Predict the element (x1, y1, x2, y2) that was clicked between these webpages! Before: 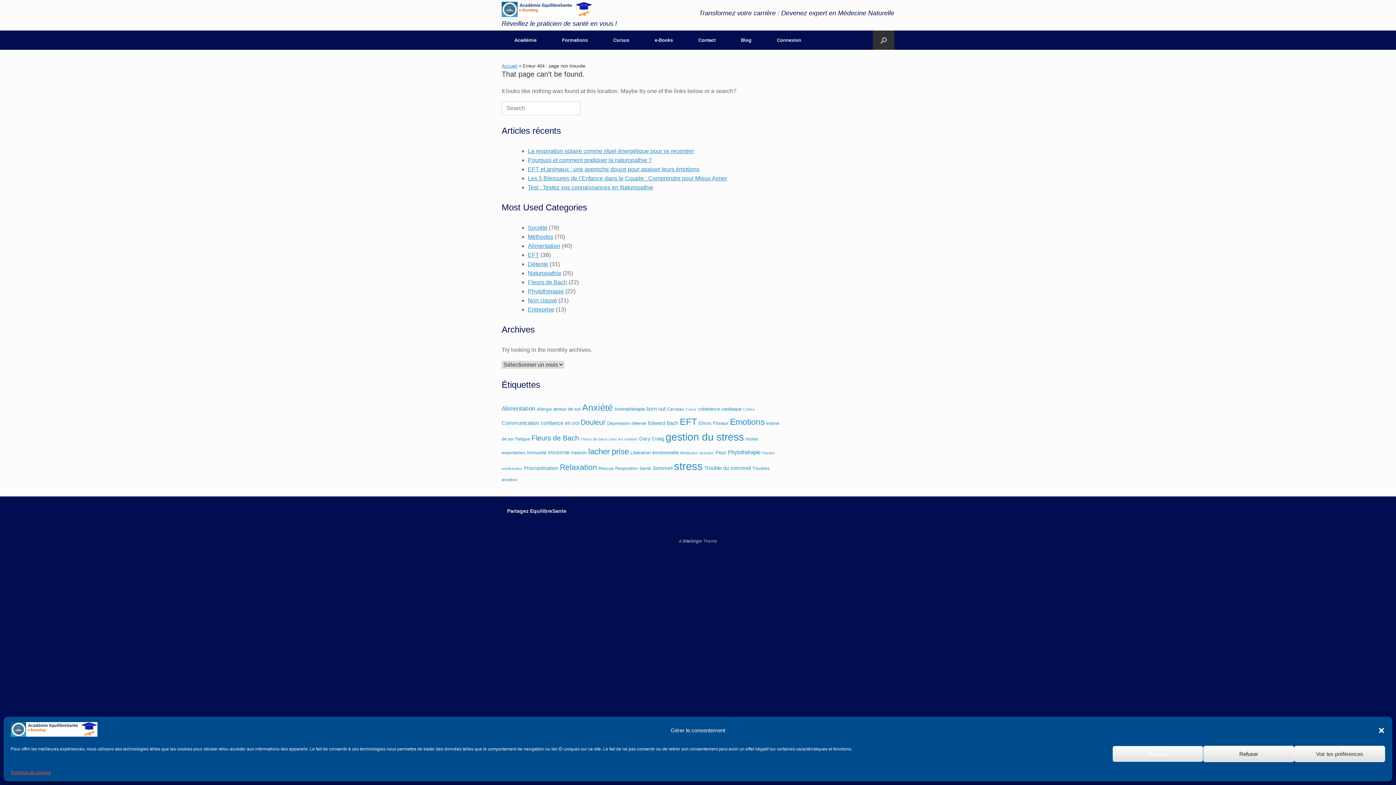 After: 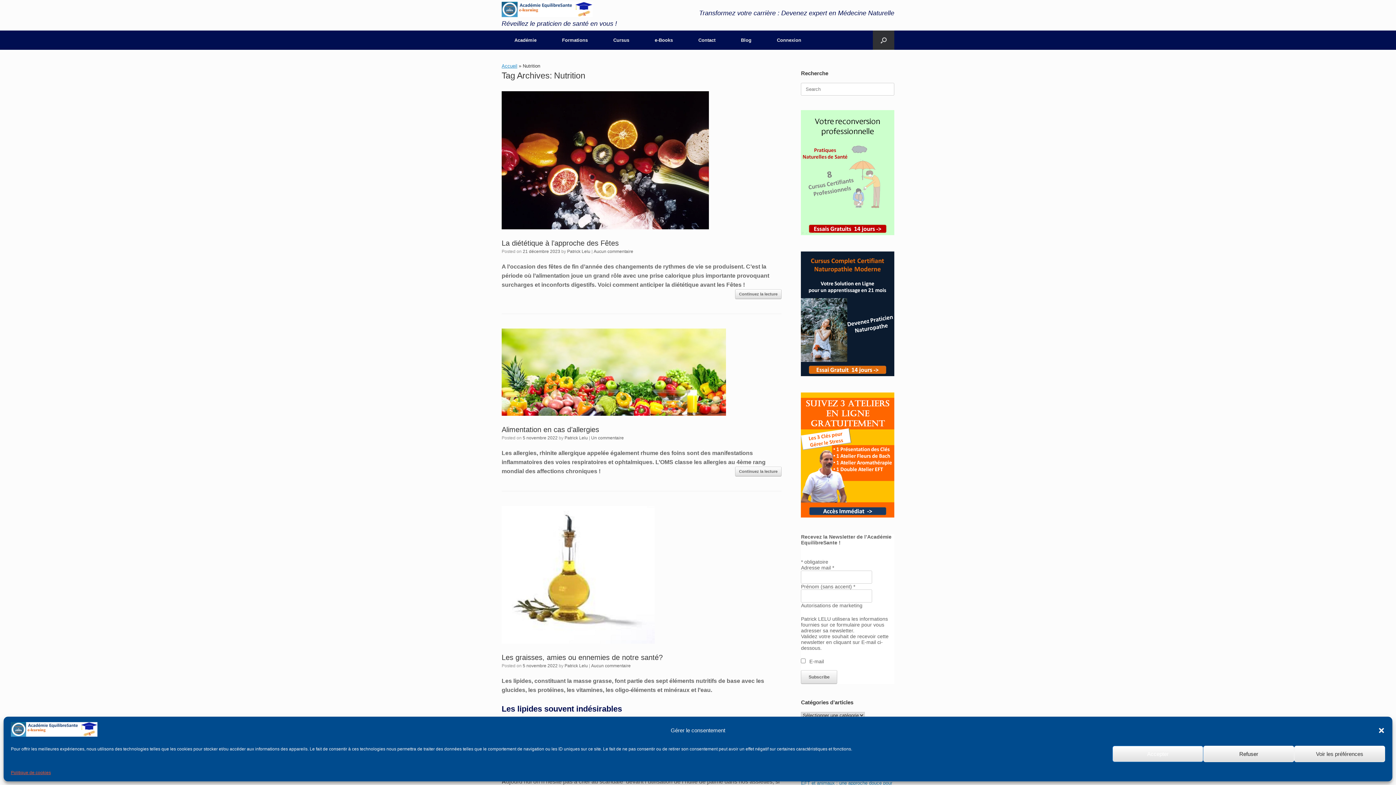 Action: bbox: (699, 450, 714, 455) label: Nutrition (4 éléments)